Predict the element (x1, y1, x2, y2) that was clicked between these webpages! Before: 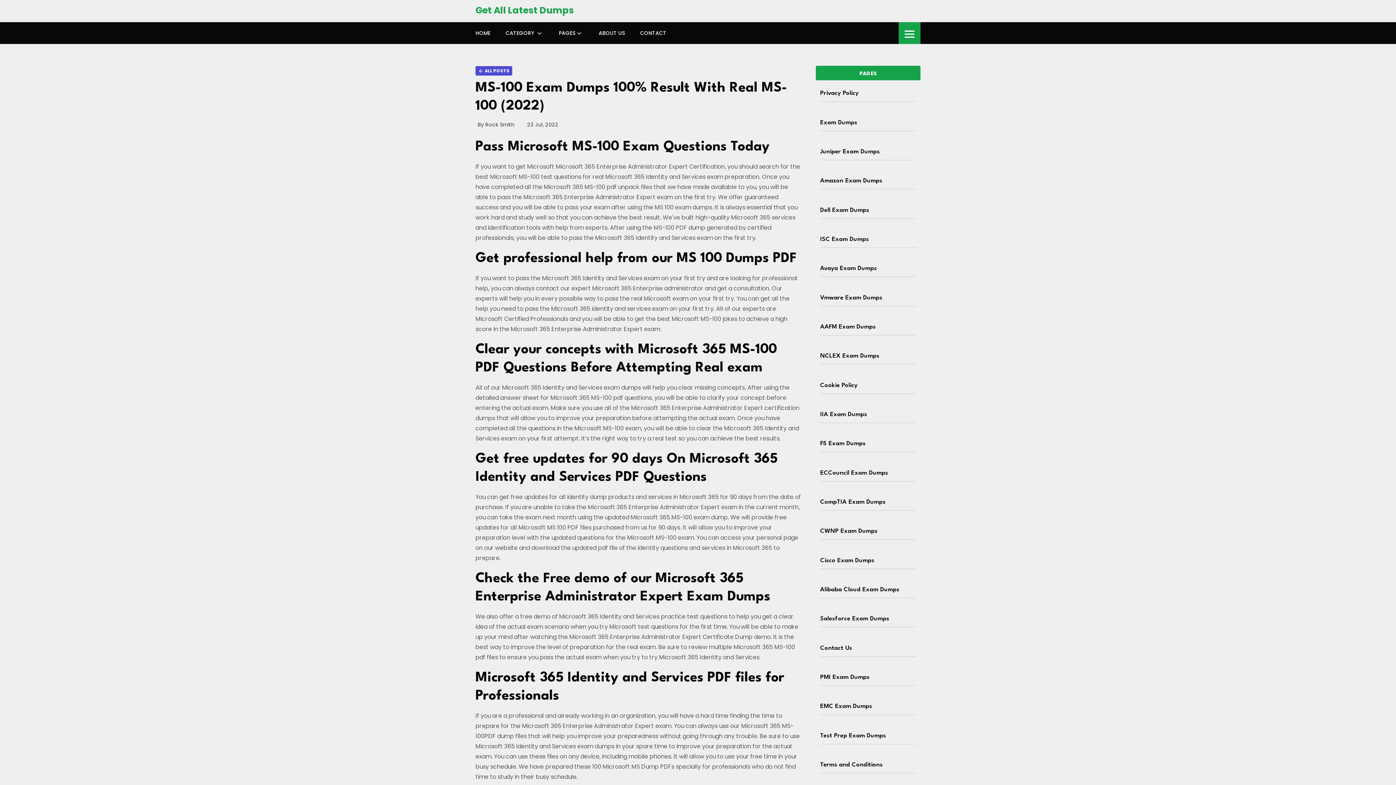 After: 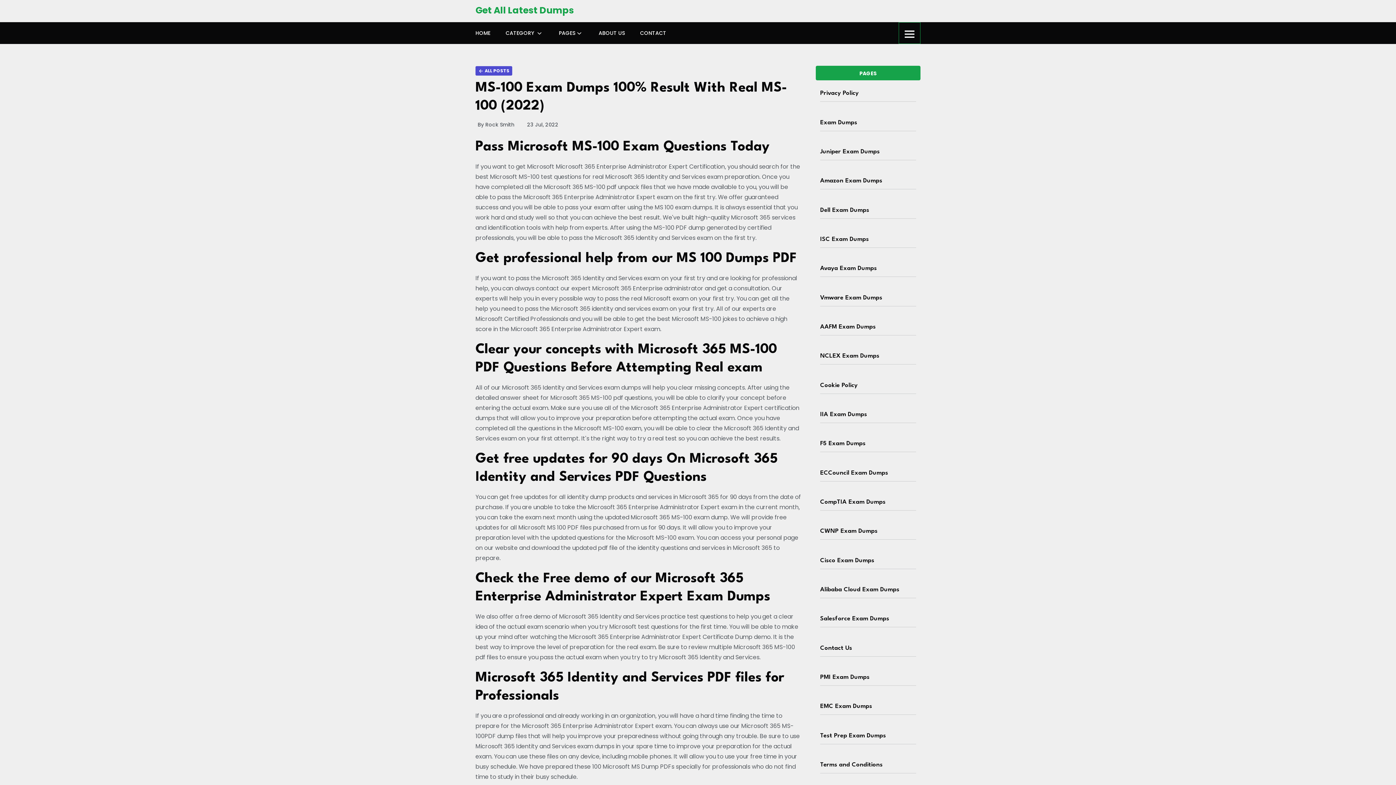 Action: bbox: (898, 22, 920, 44)